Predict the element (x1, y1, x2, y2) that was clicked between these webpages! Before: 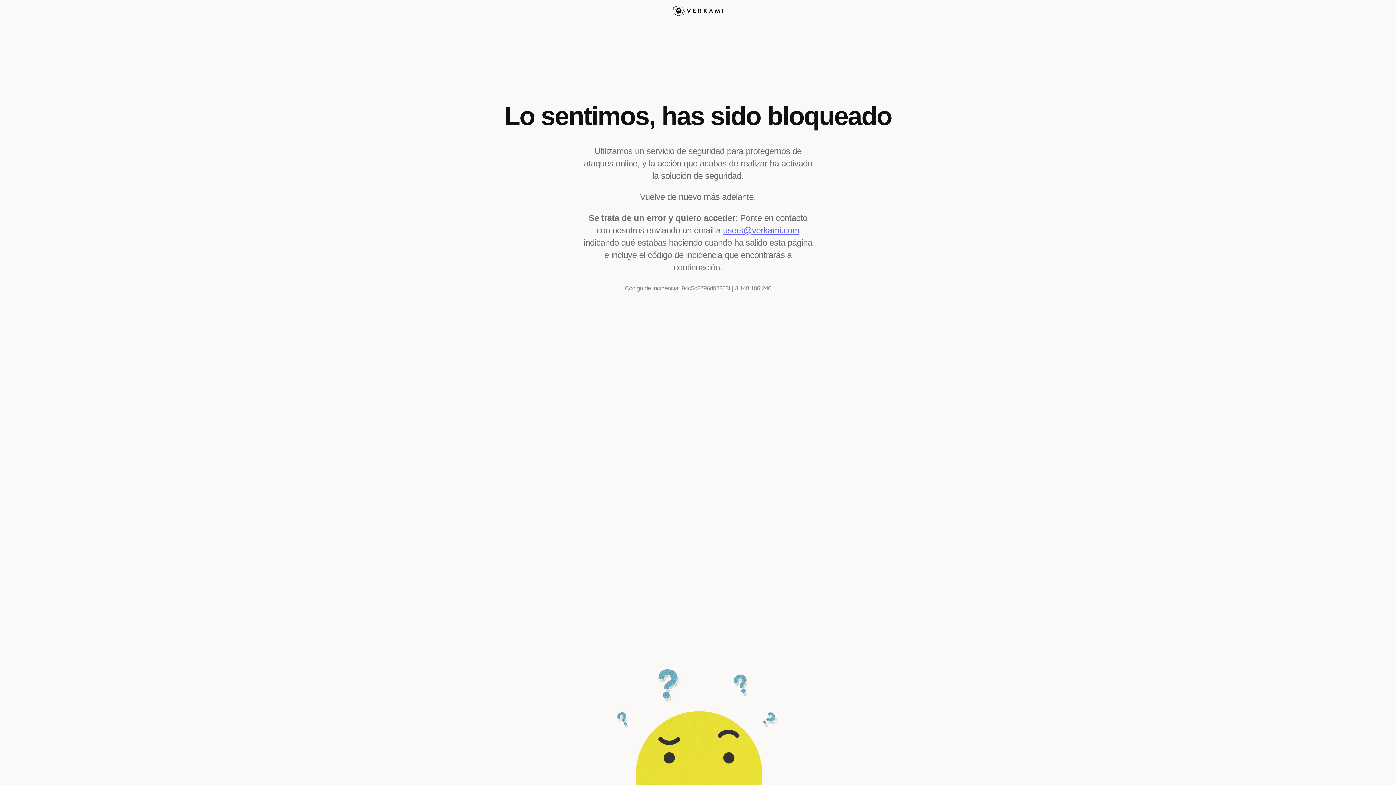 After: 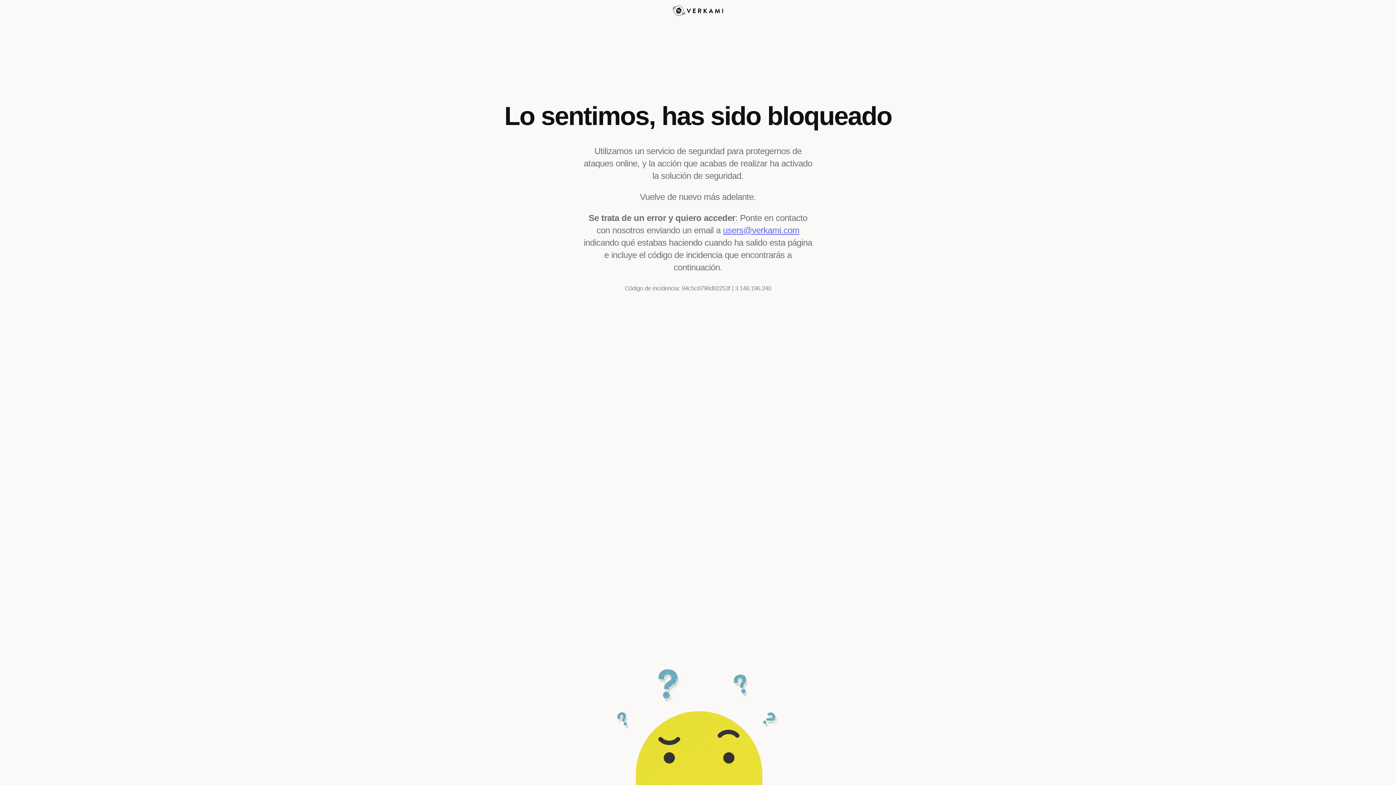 Action: bbox: (723, 225, 799, 235) label: users@verkami.com